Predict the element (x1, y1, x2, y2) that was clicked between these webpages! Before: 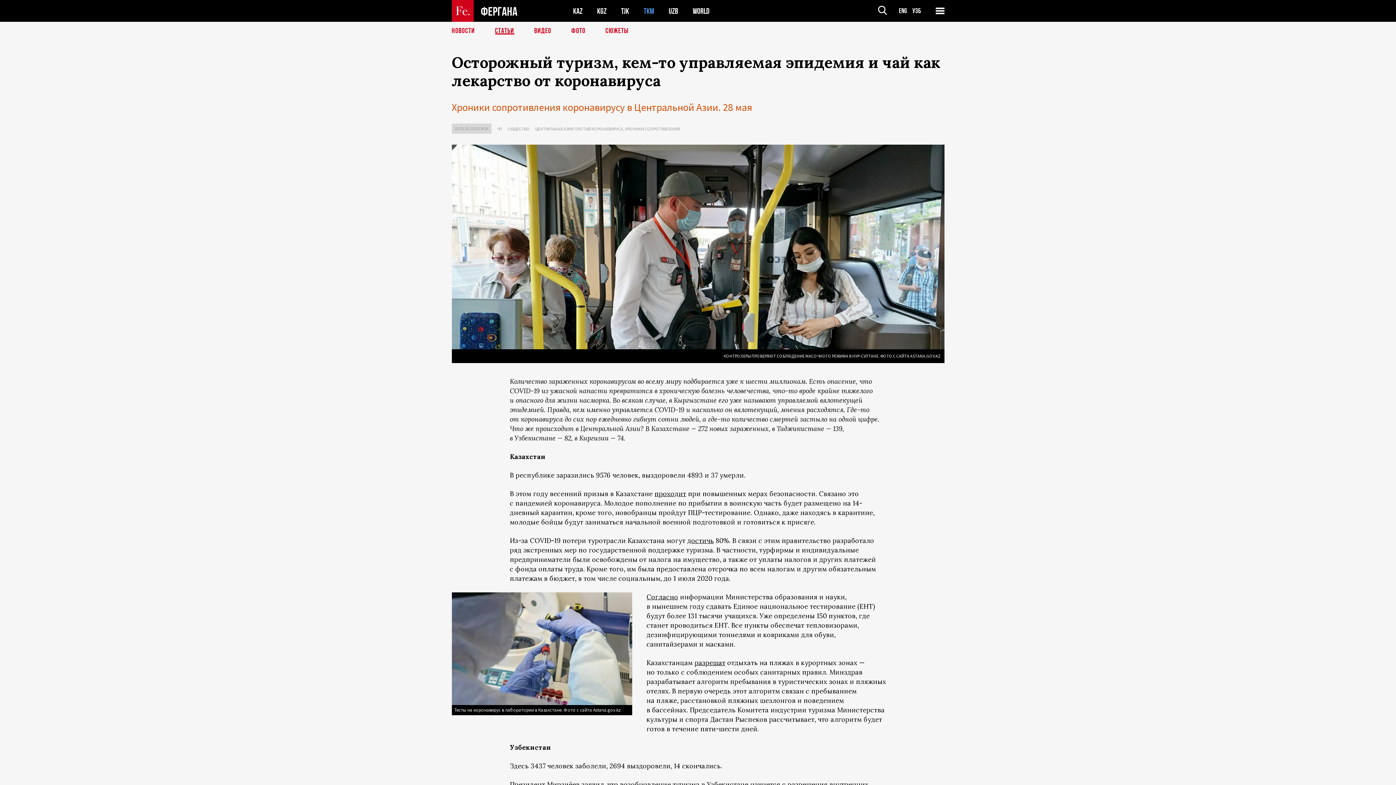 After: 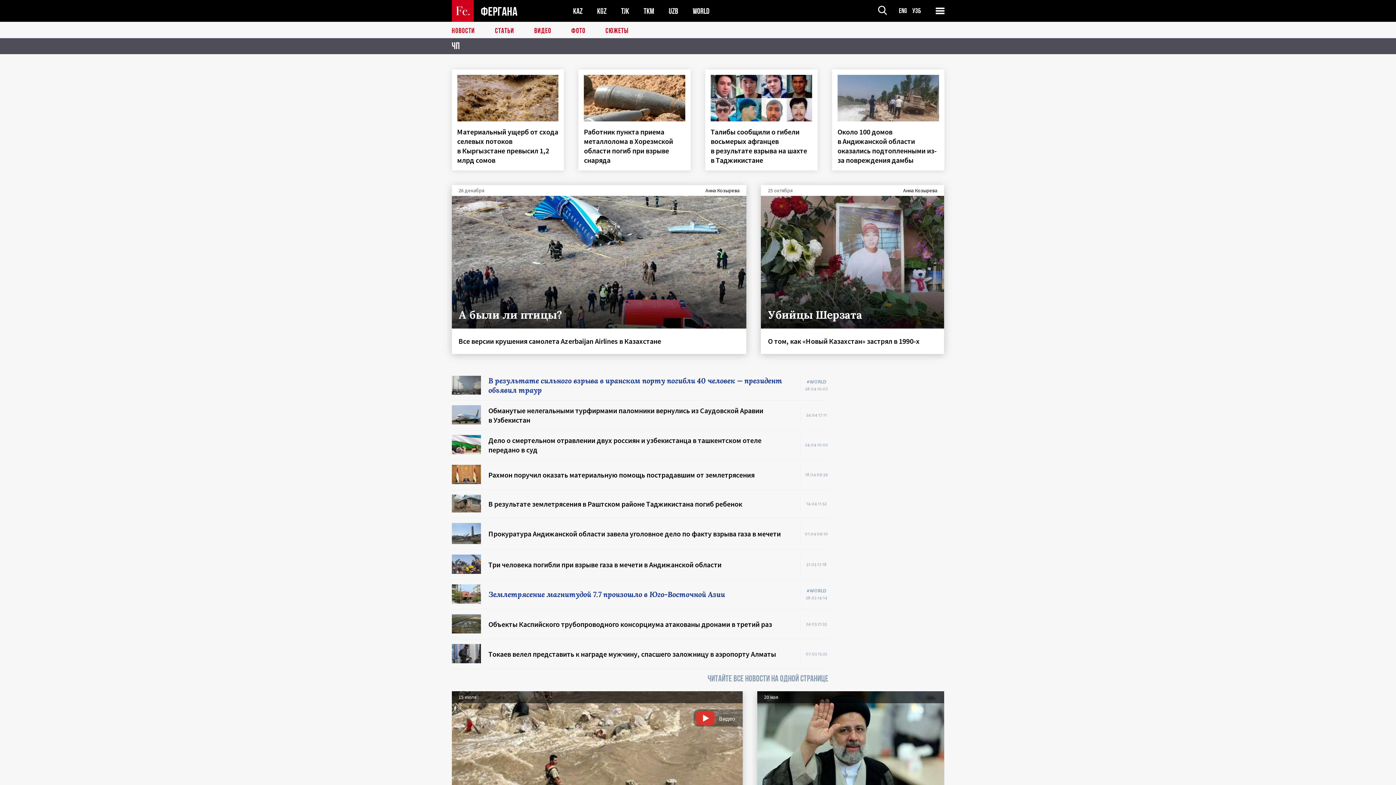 Action: label: ЧП bbox: (496, 126, 502, 131)